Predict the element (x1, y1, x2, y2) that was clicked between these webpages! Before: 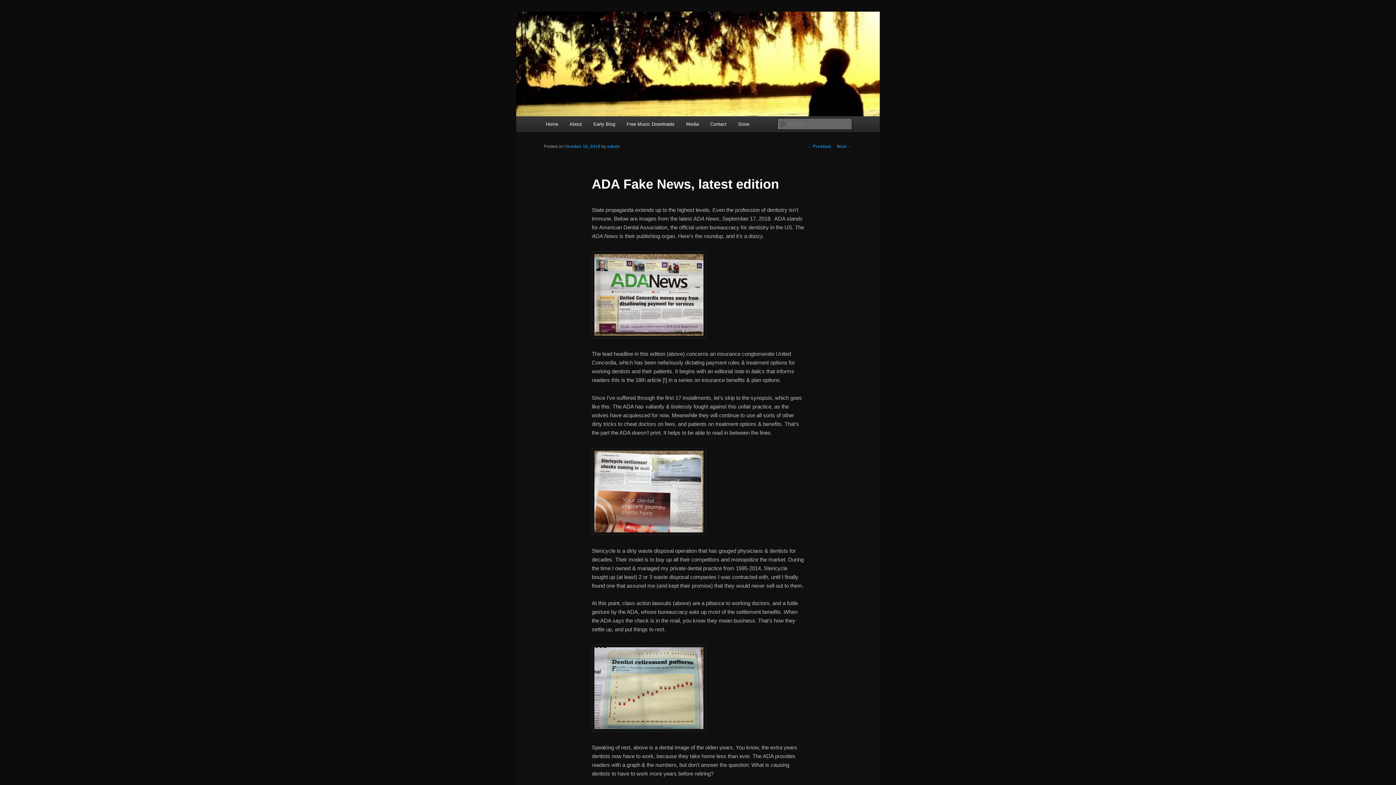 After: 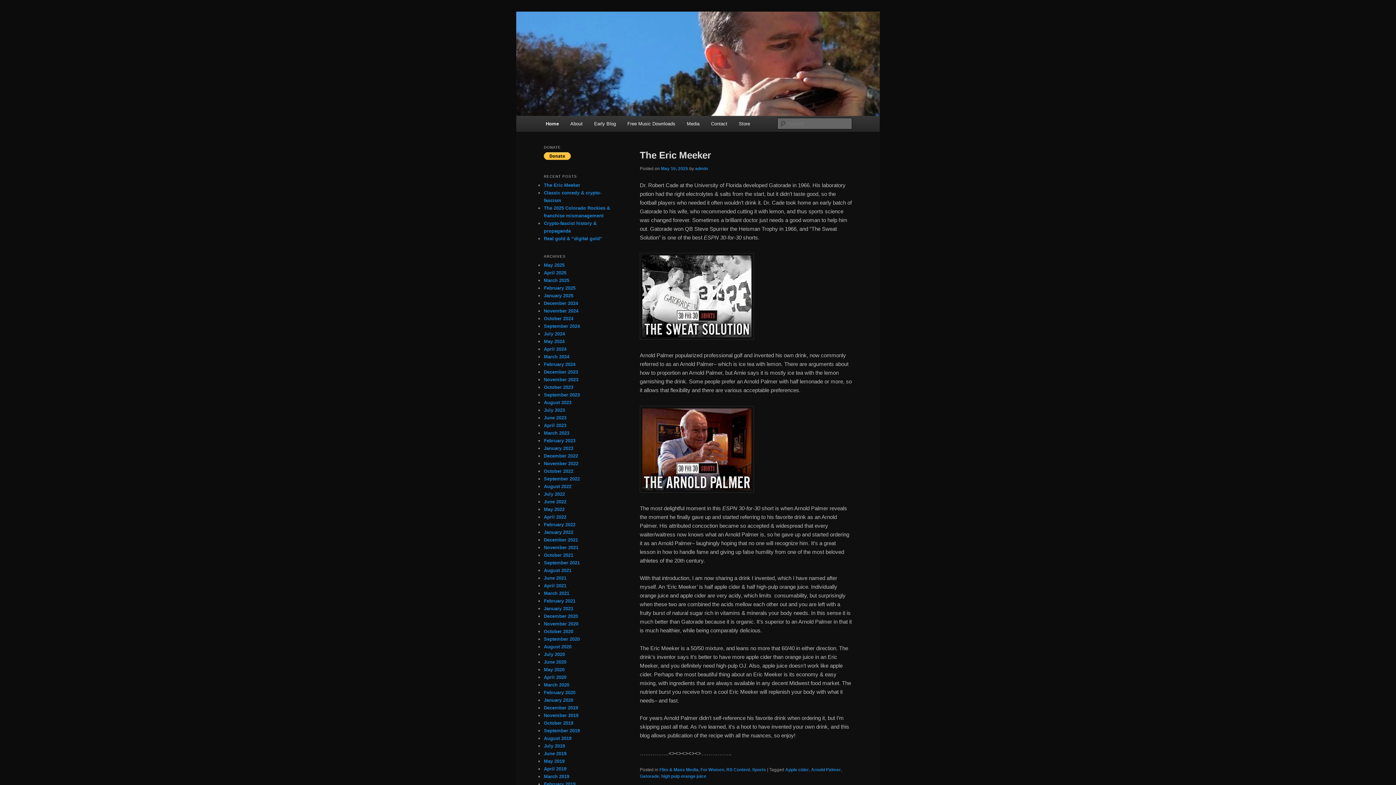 Action: bbox: (540, 116, 563, 132) label: Home